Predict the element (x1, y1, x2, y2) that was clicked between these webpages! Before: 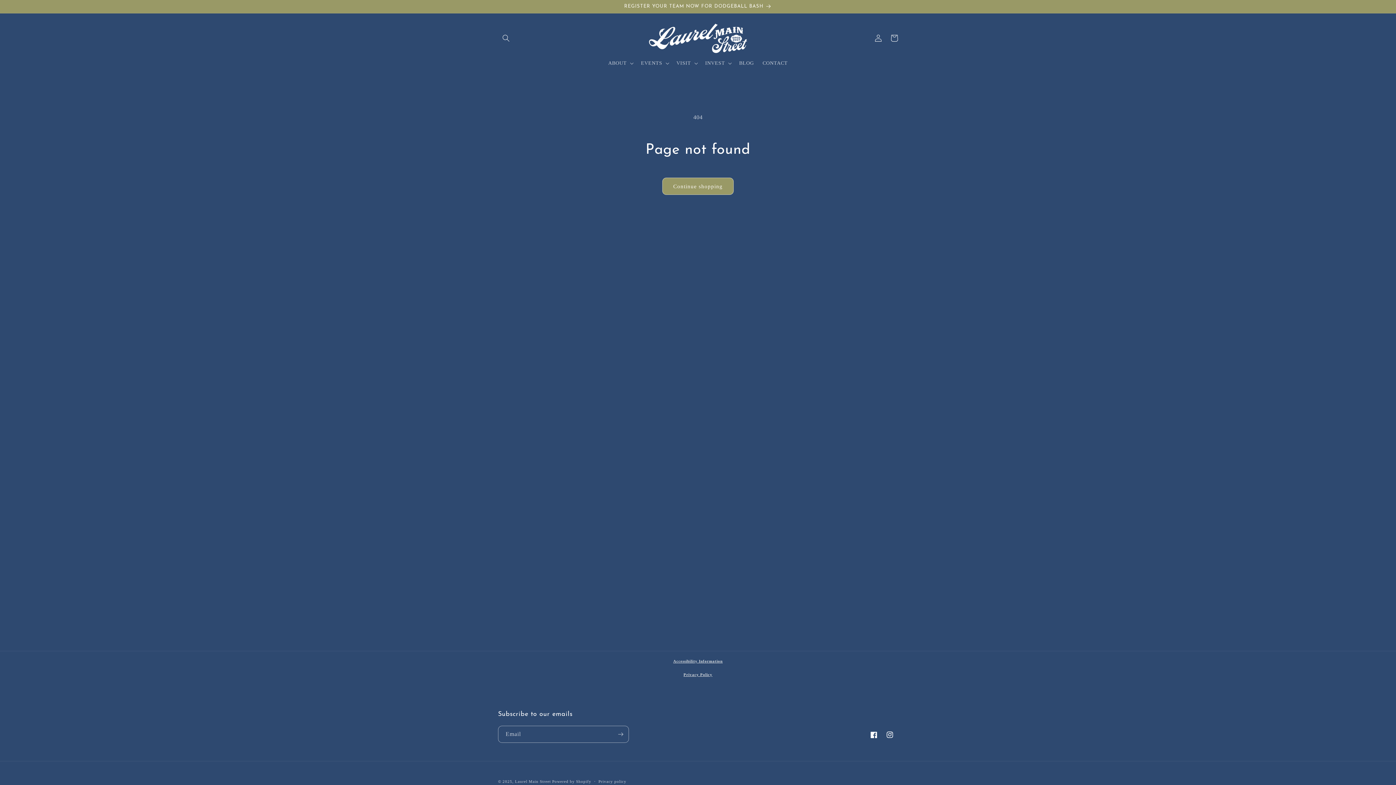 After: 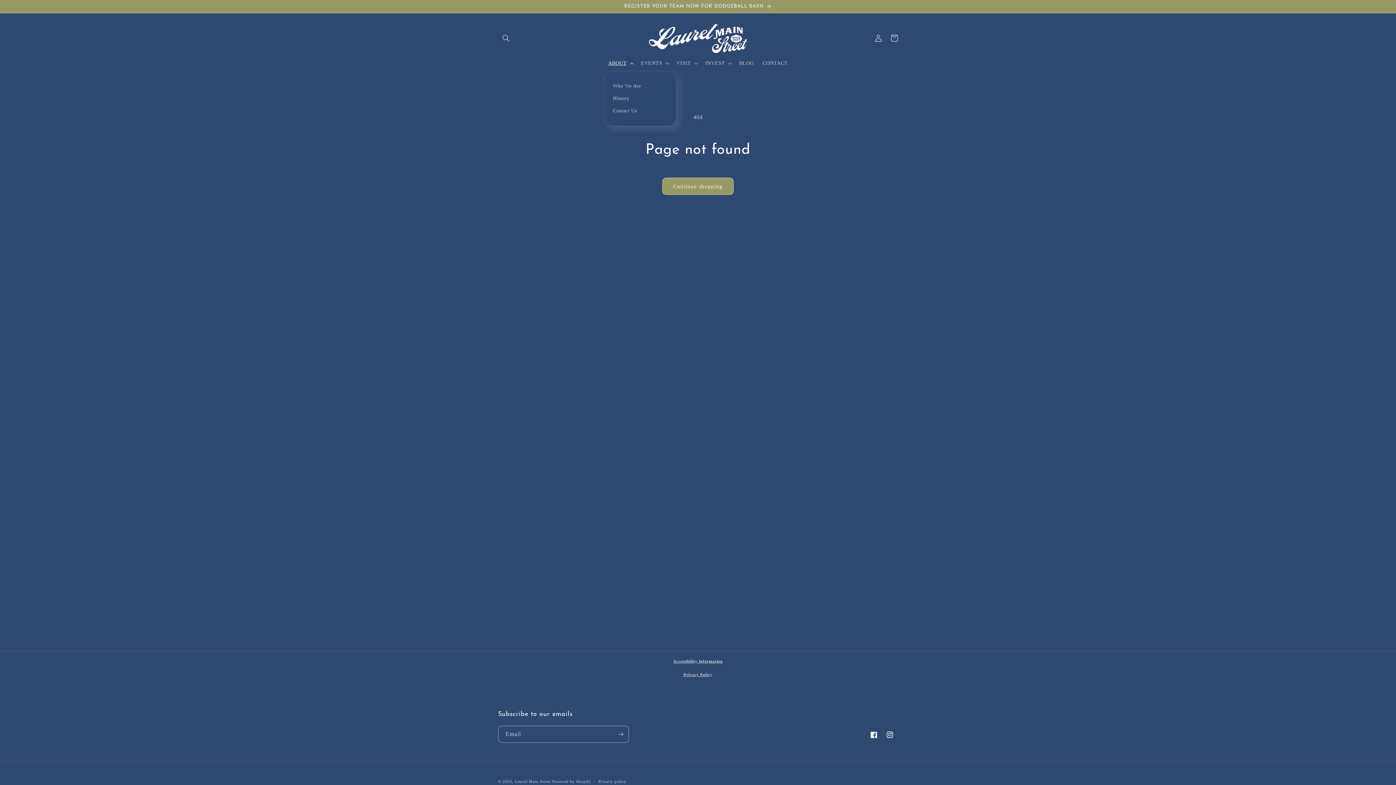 Action: label: ABOUT bbox: (604, 55, 636, 70)